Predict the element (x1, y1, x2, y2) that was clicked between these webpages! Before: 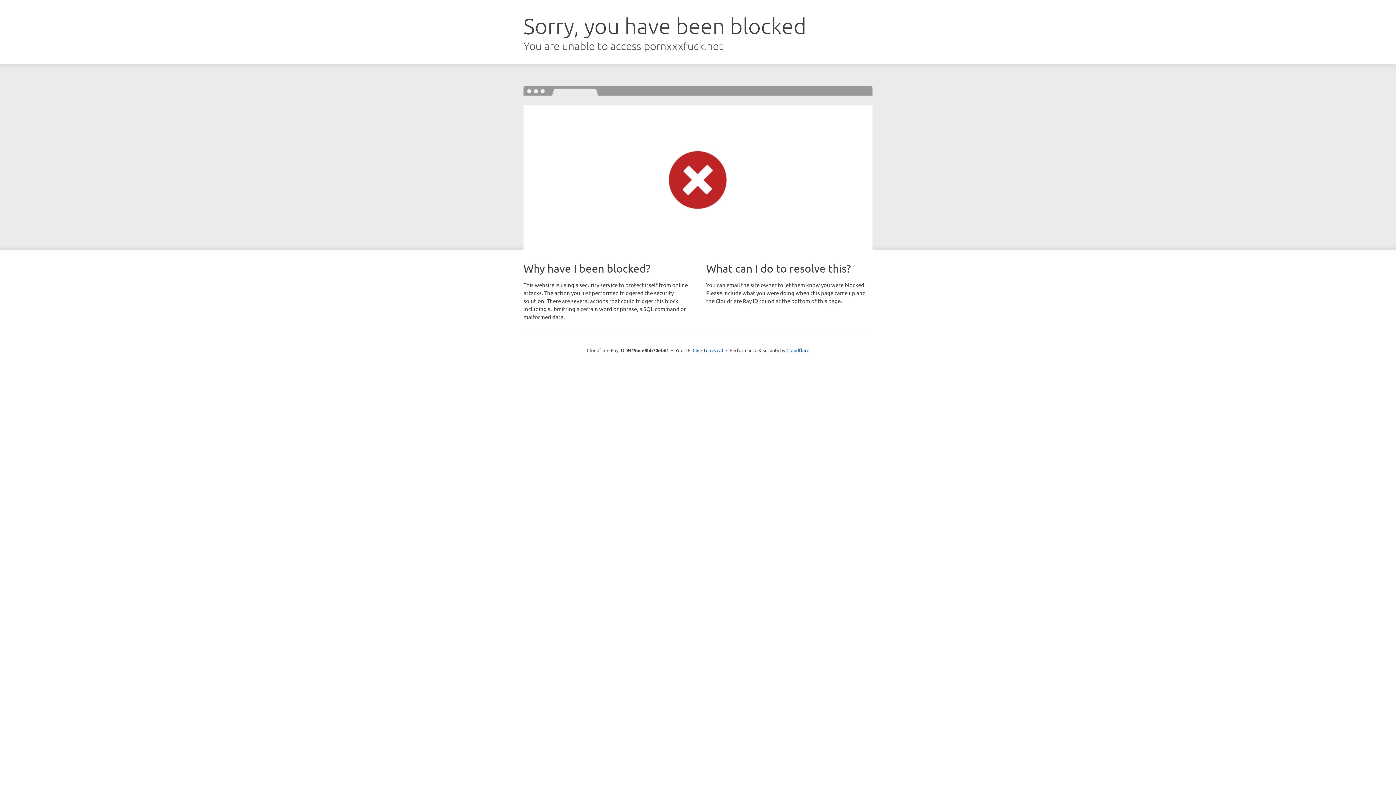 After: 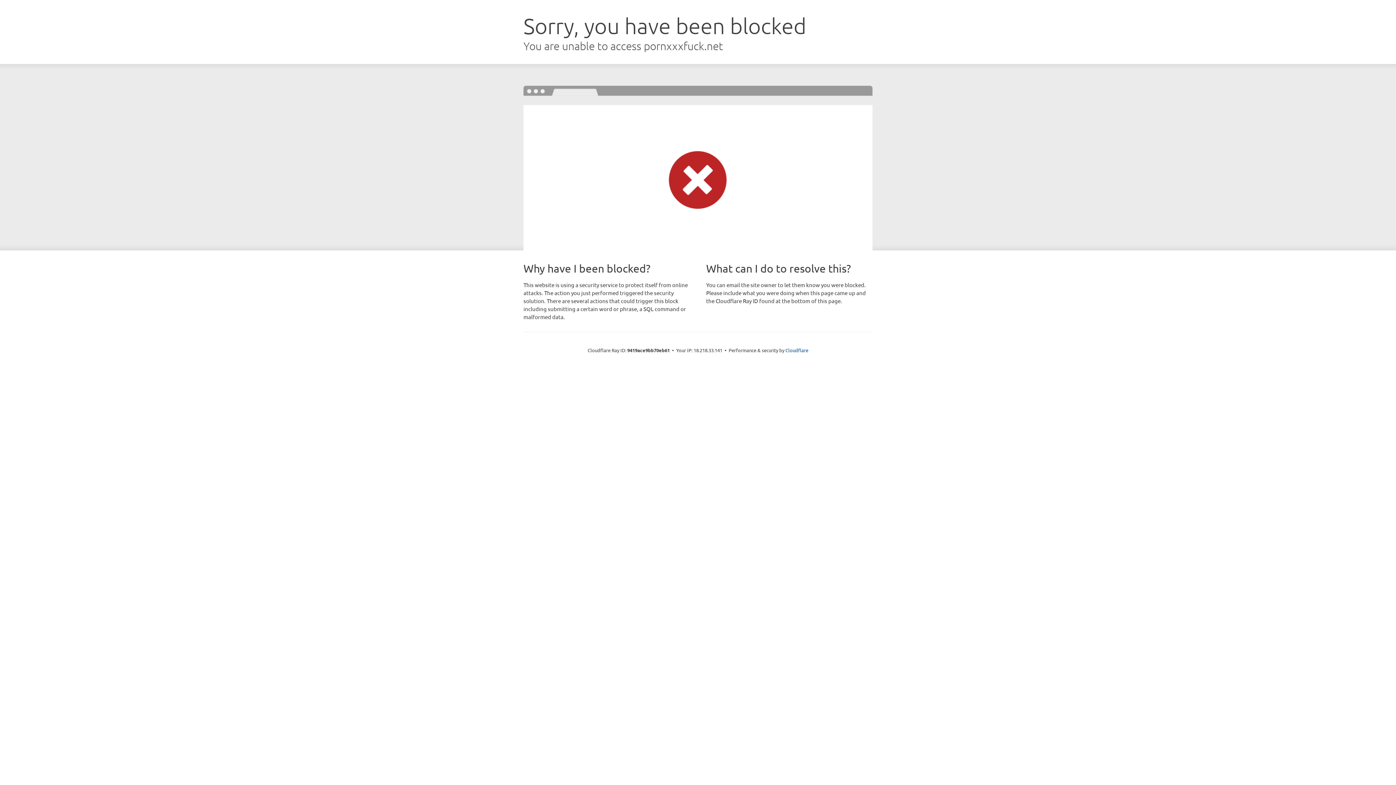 Action: label: Click to reveal bbox: (692, 346, 723, 353)